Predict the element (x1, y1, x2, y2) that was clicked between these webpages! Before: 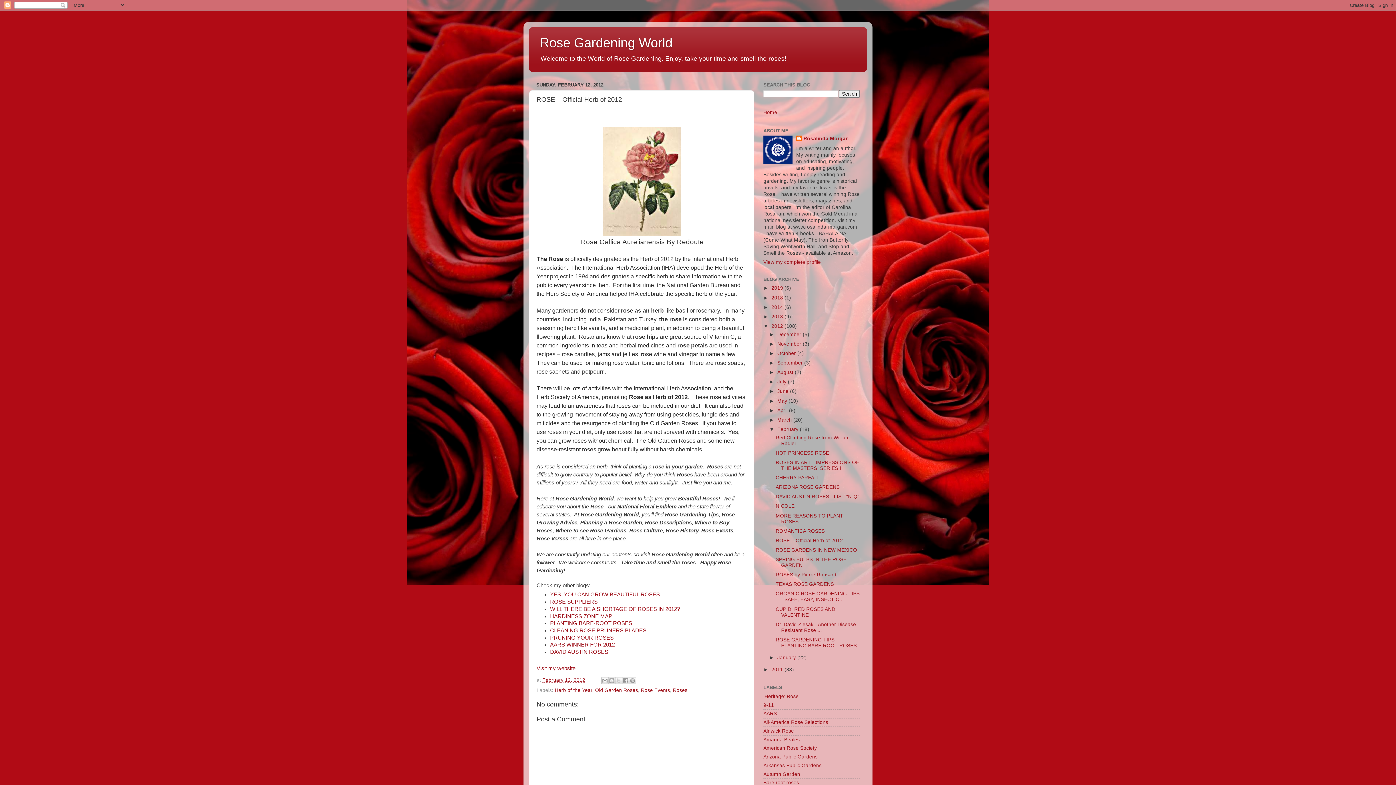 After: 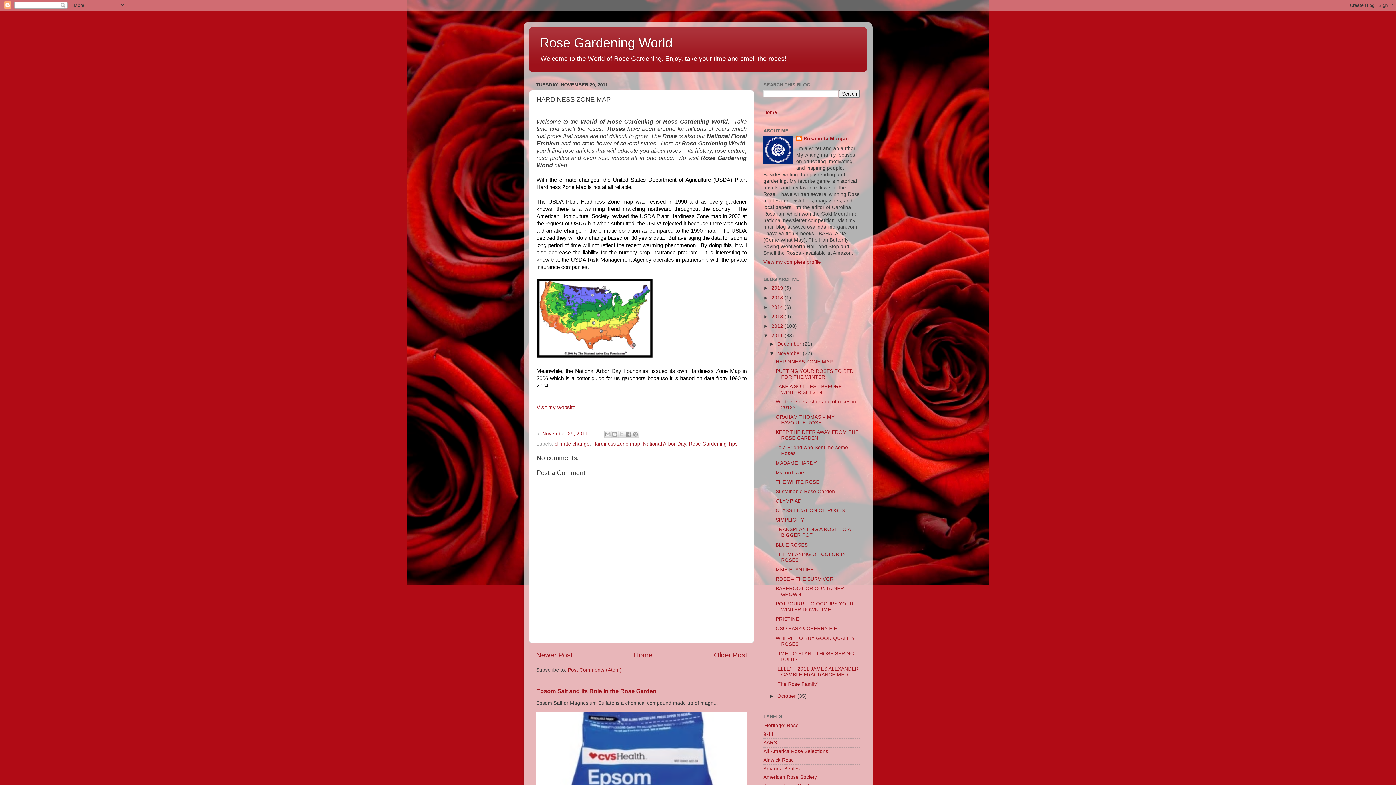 Action: label: HARDINESS ZONE MAP bbox: (550, 613, 612, 619)